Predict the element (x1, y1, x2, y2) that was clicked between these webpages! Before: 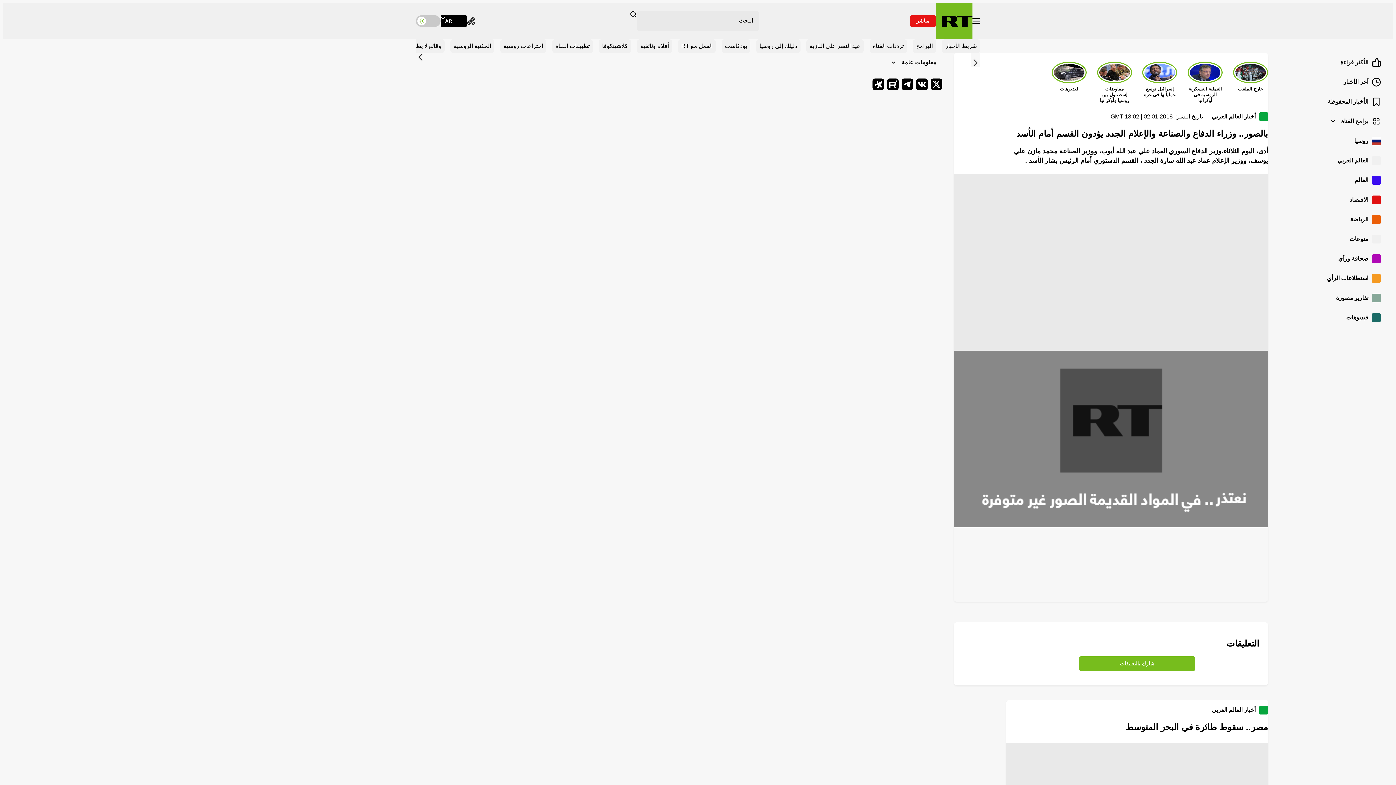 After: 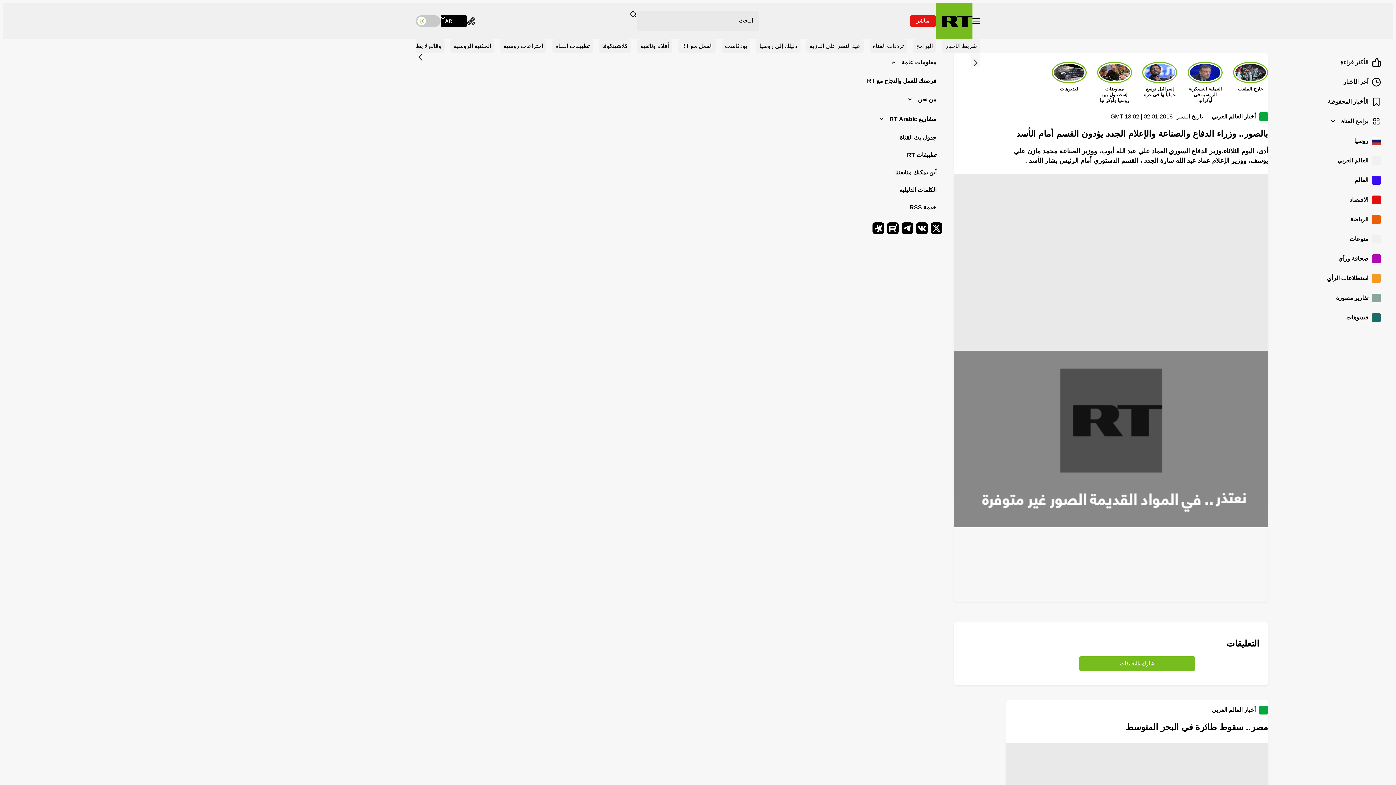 Action: label: معلومات عامة bbox: (835, 53, 942, 72)